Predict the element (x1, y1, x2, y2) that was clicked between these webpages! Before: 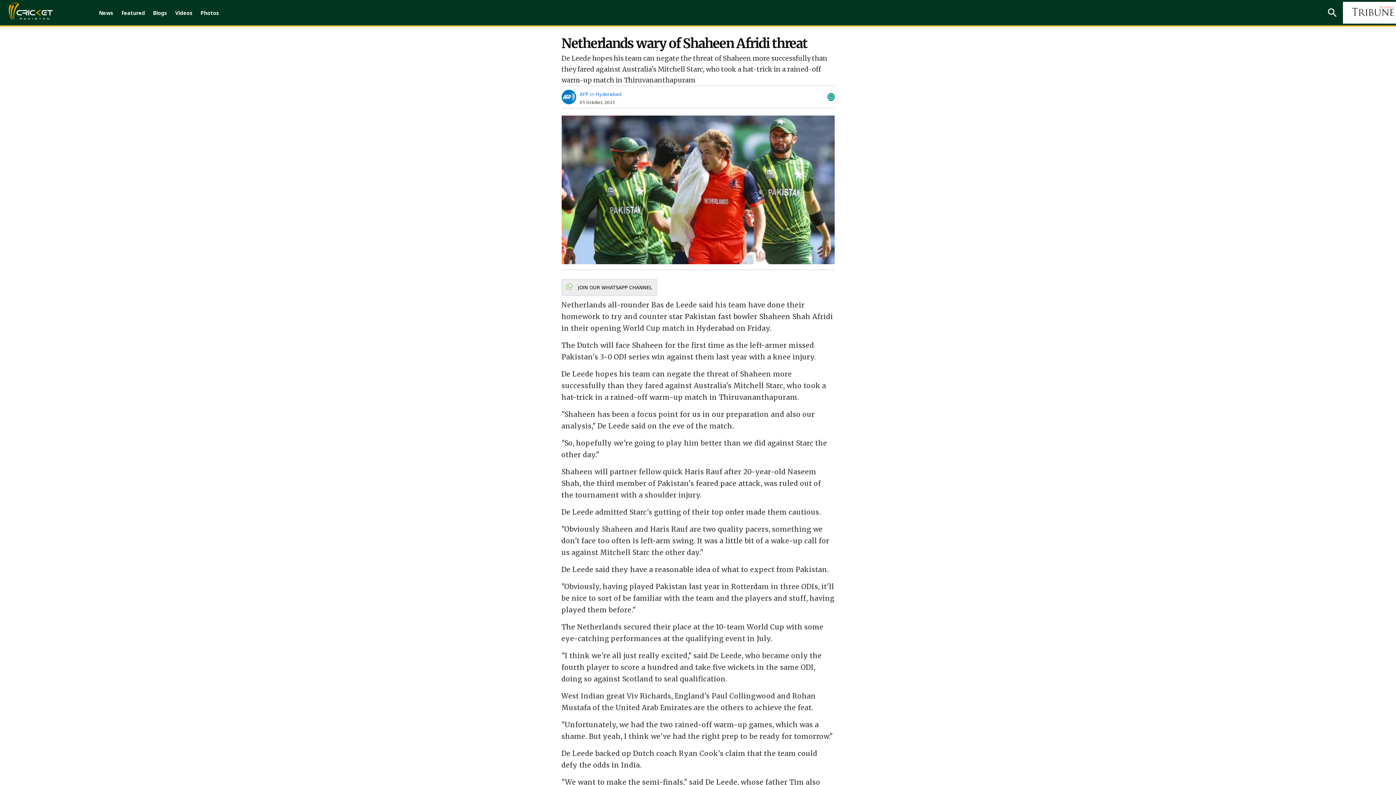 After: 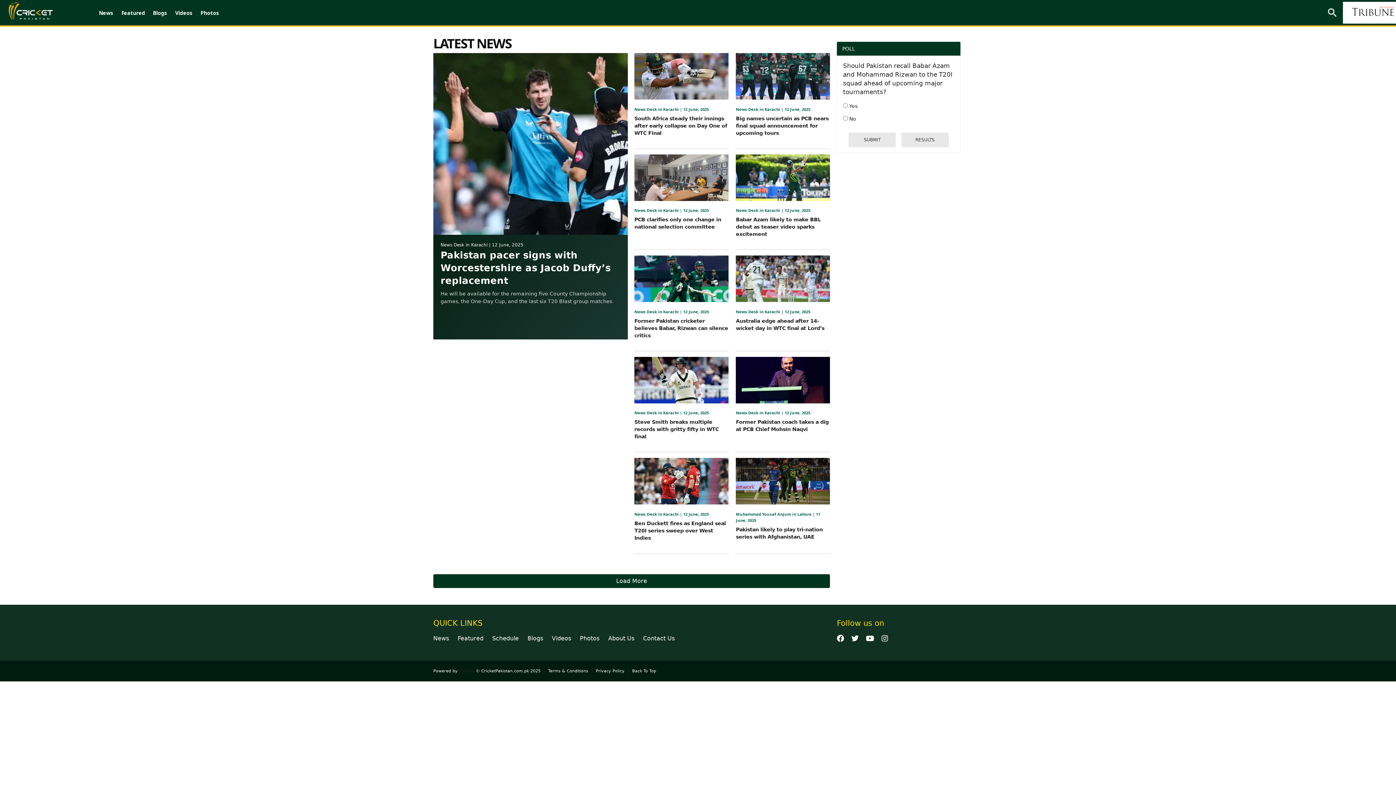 Action: label: News bbox: (95, 1, 117, 24)